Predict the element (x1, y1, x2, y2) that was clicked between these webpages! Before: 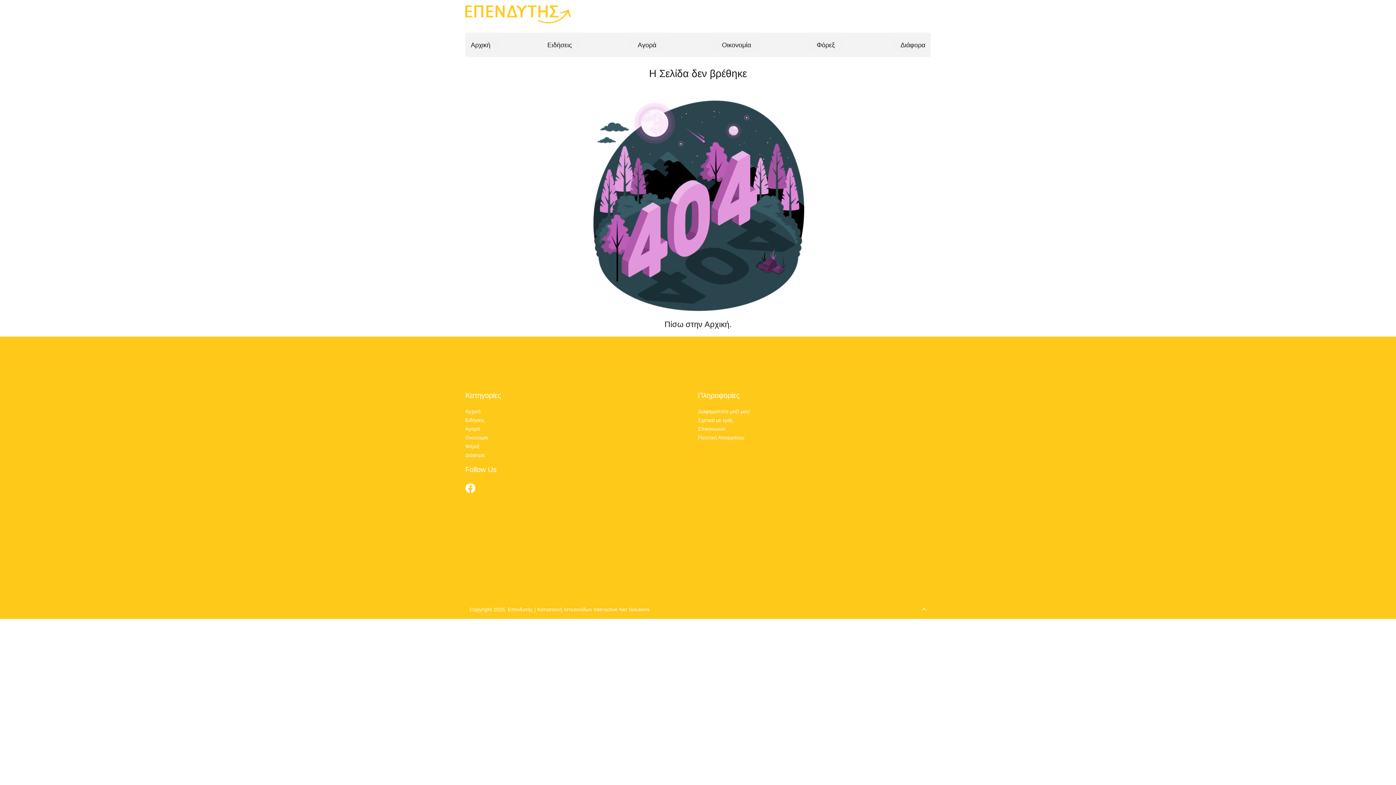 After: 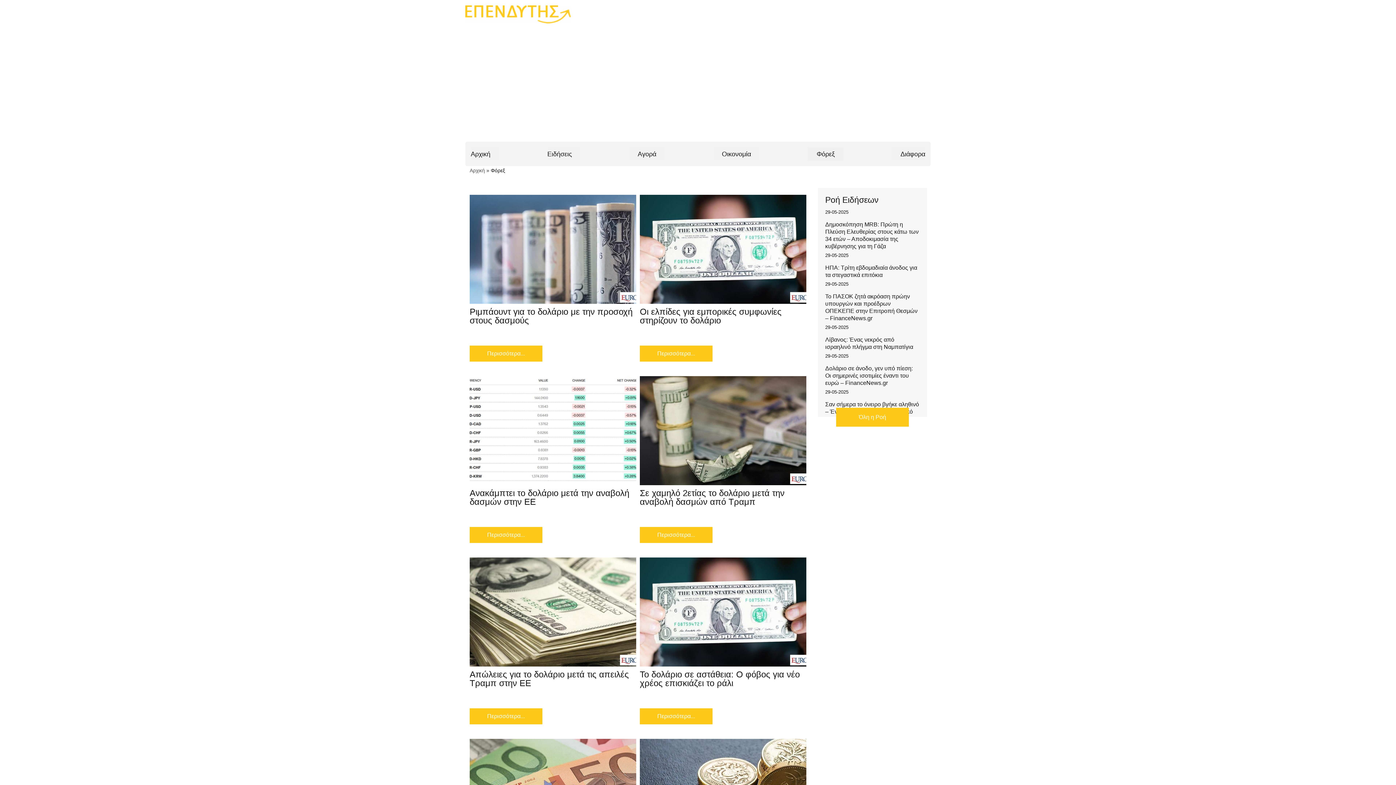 Action: label: Φόρεξ bbox: (808, 38, 843, 51)